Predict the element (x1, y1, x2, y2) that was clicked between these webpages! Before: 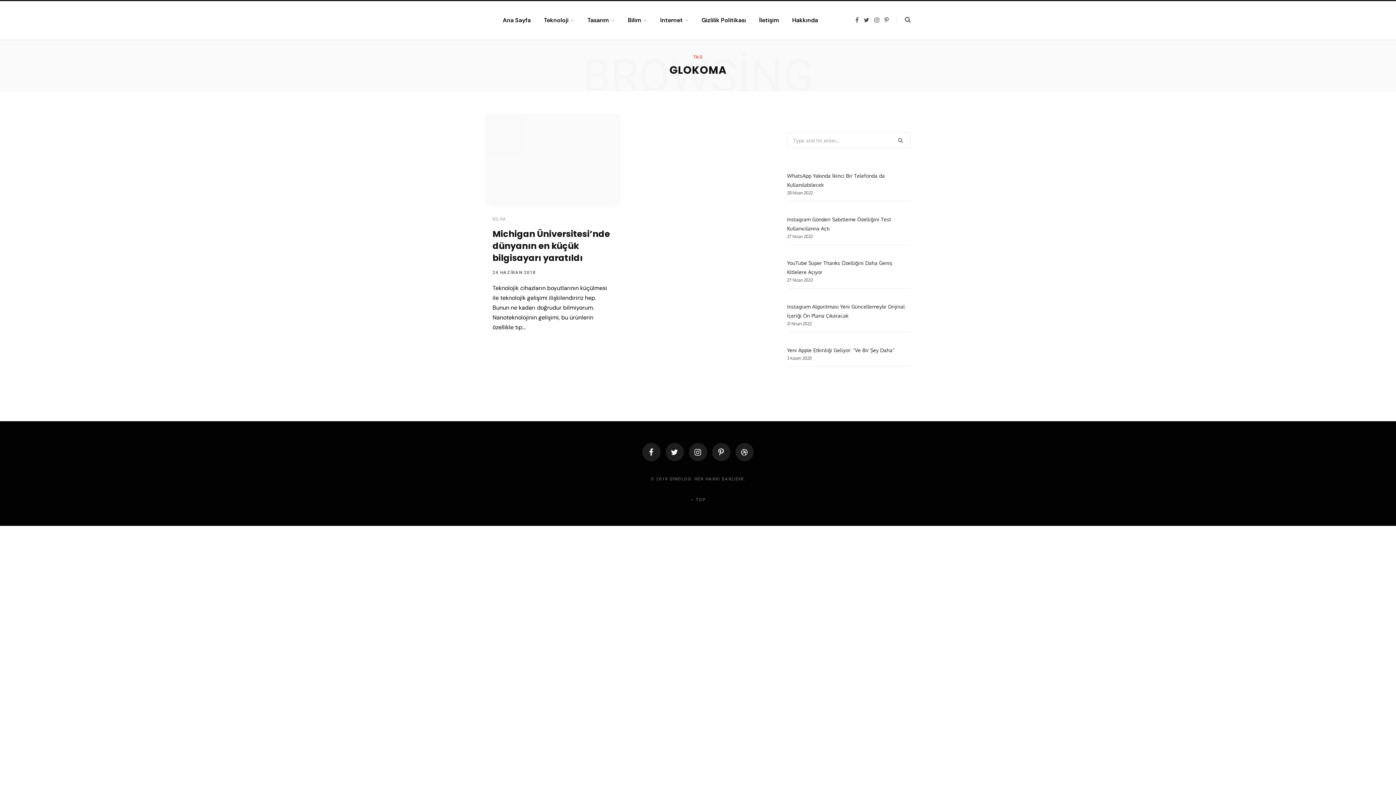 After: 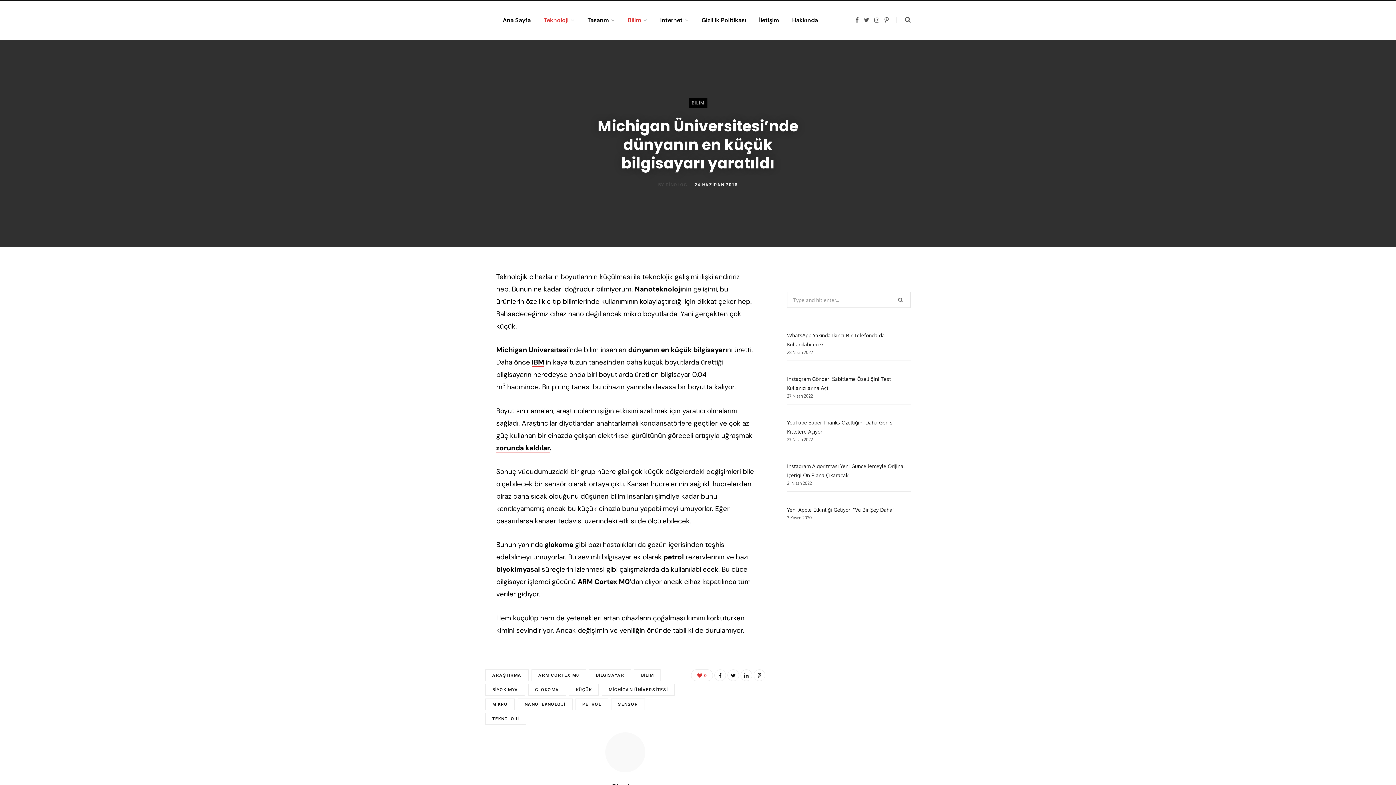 Action: label: Michigan Üniversitesi’nde dünyanın en küçük bilgisayarı yaratıldı bbox: (492, 228, 610, 264)